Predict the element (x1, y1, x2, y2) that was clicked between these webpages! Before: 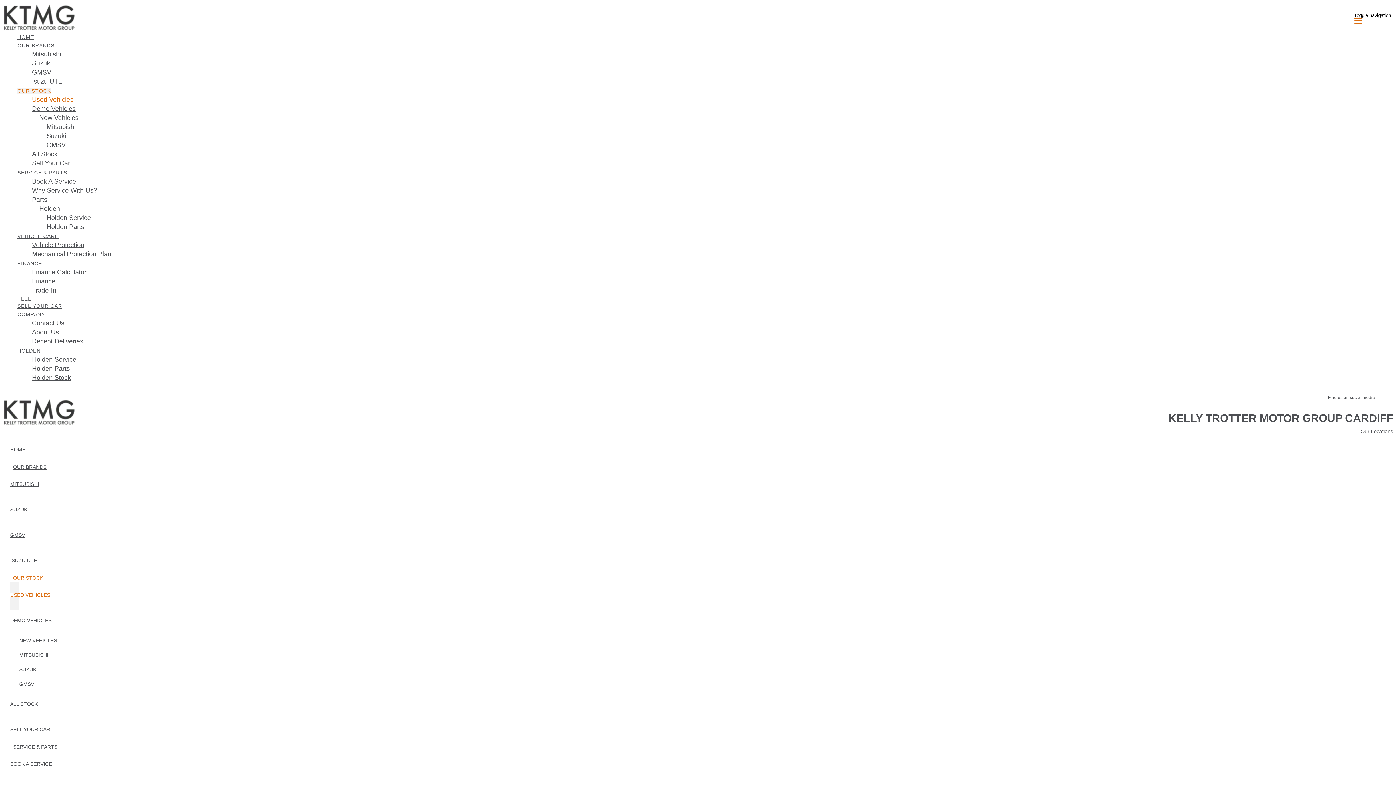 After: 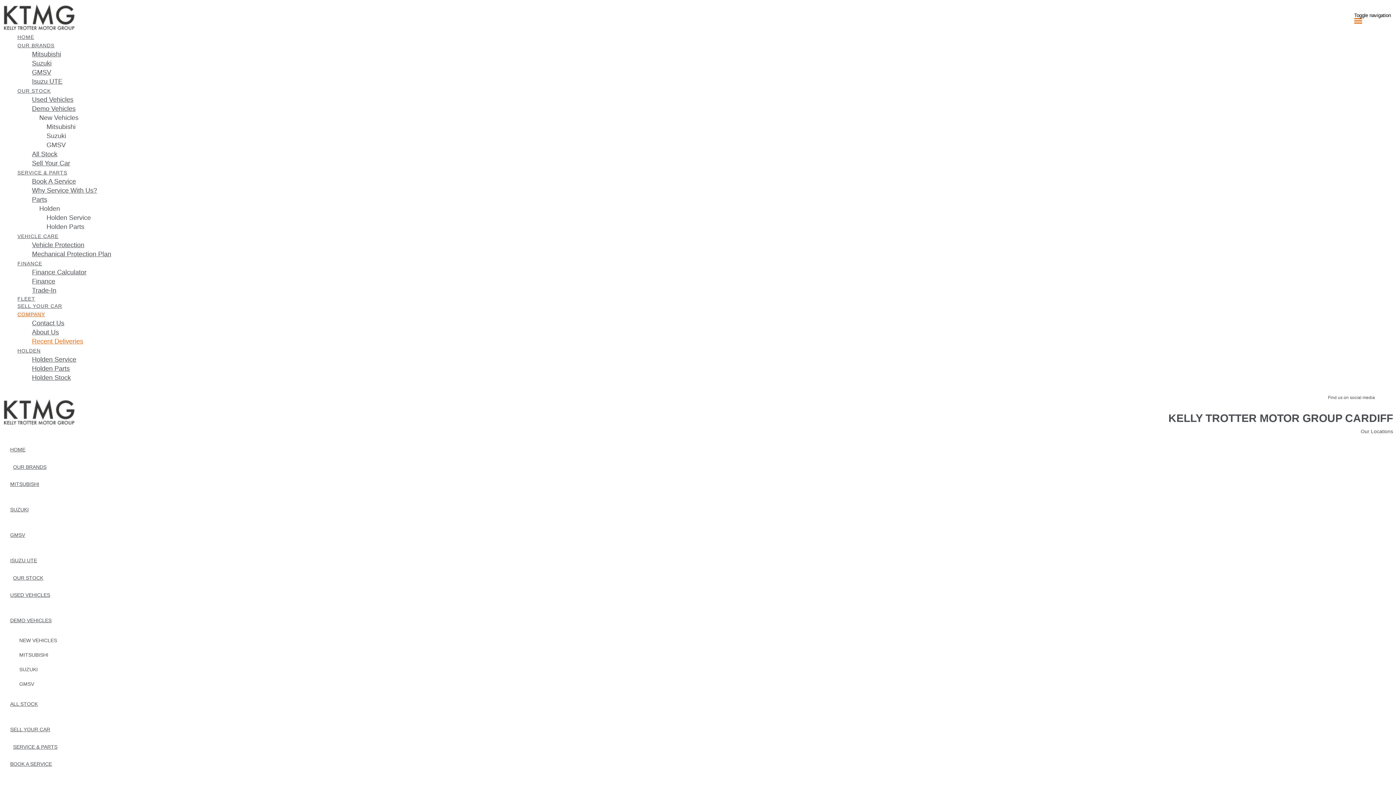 Action: bbox: (32, 337, 1393, 346) label: Recent Deliveries